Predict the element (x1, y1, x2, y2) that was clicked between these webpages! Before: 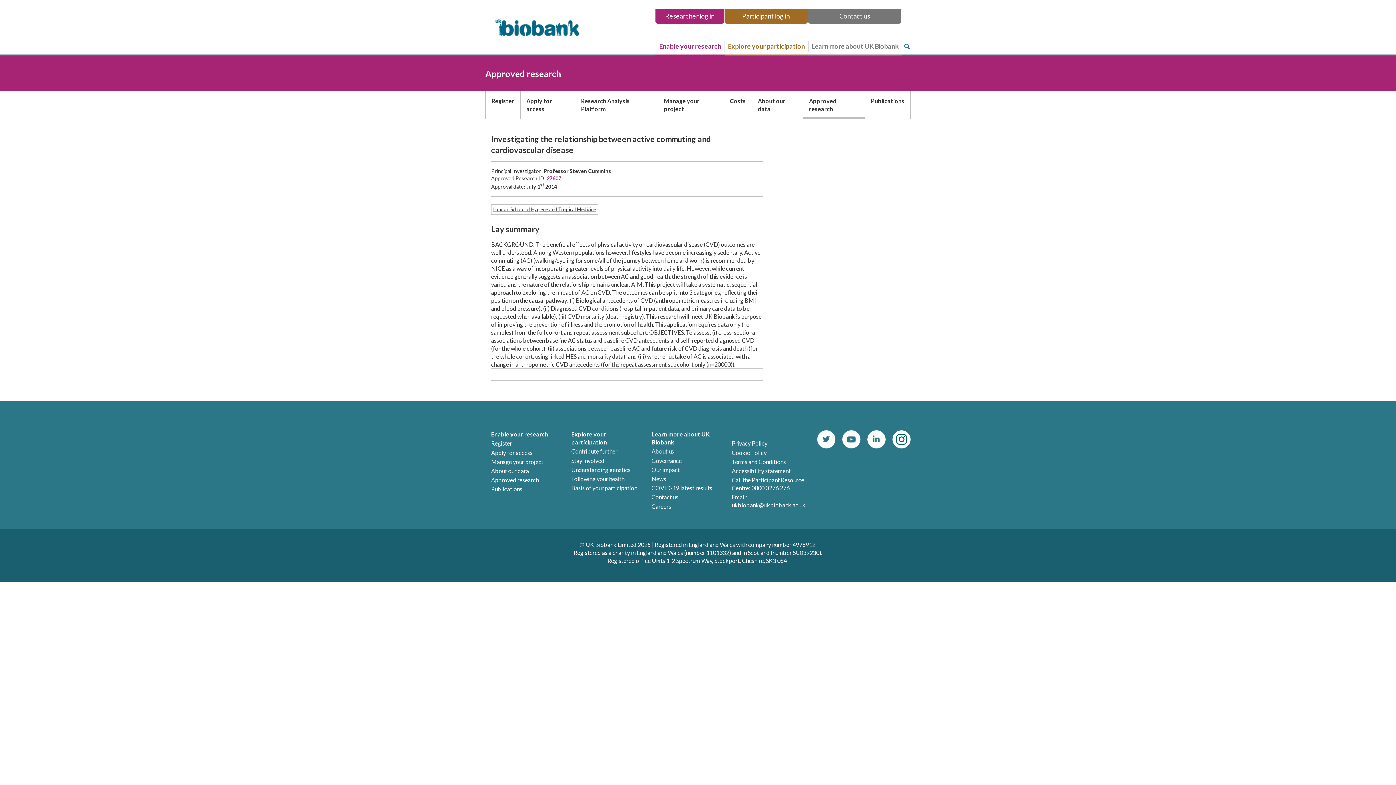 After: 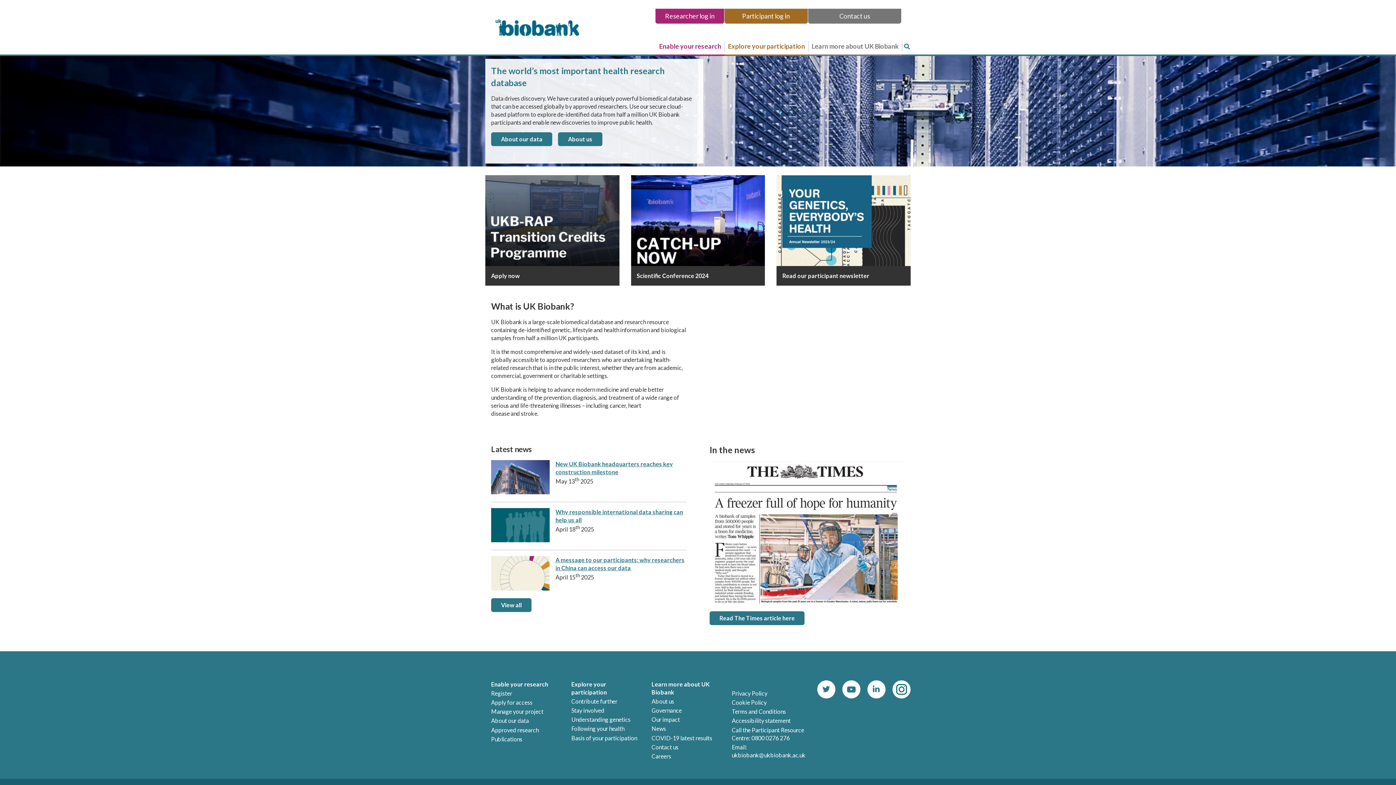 Action: bbox: (485, 2, 587, 54)